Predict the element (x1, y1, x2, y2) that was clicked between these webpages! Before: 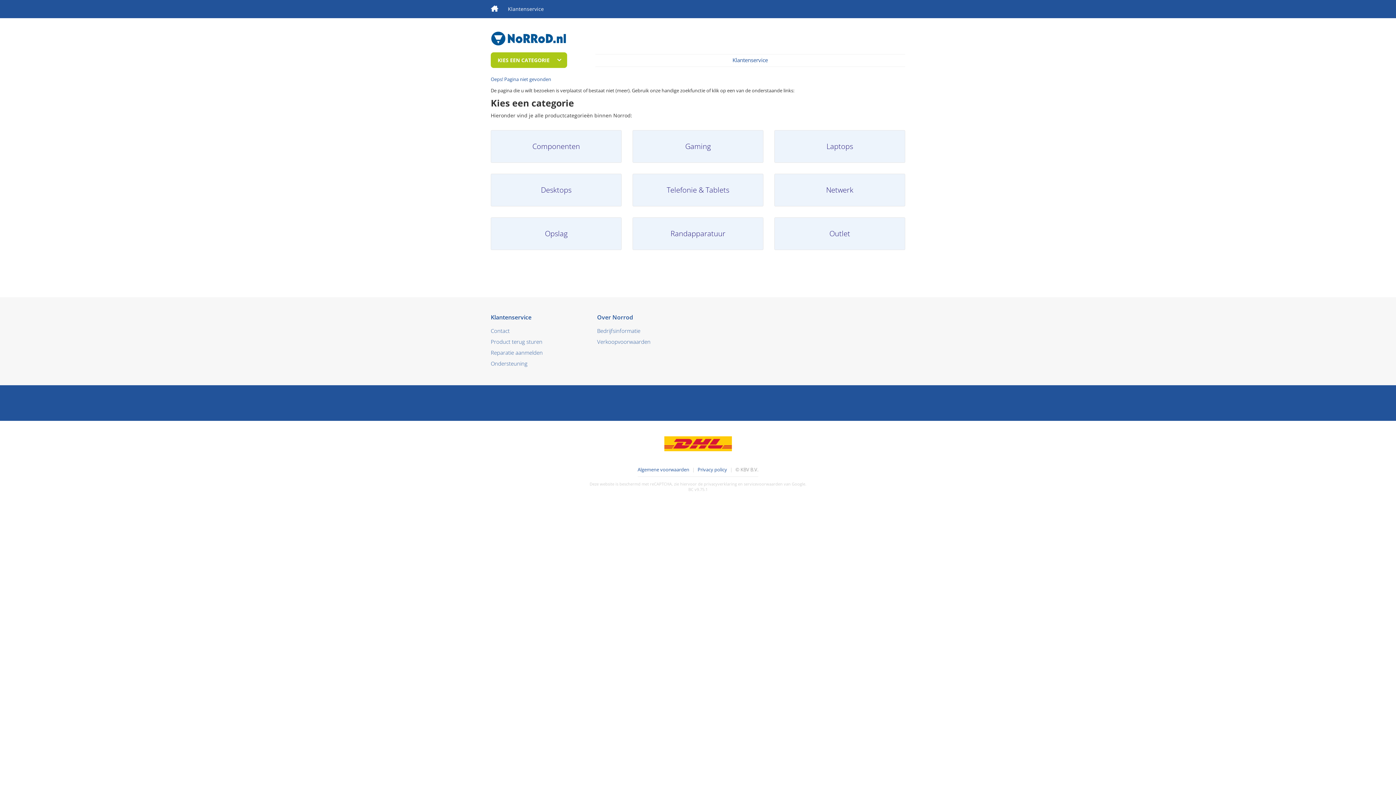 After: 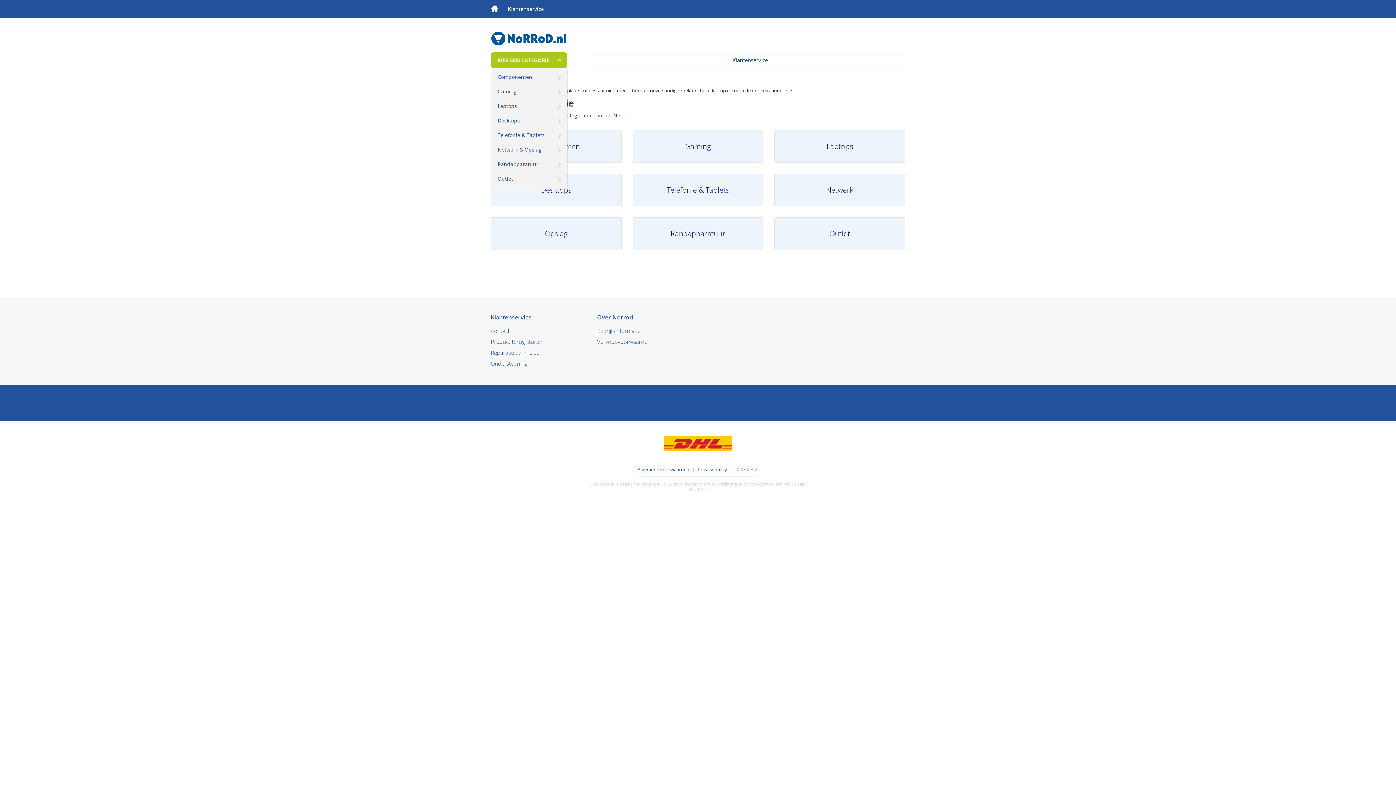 Action: label: KIES EEN CATEGORIE bbox: (490, 52, 567, 68)